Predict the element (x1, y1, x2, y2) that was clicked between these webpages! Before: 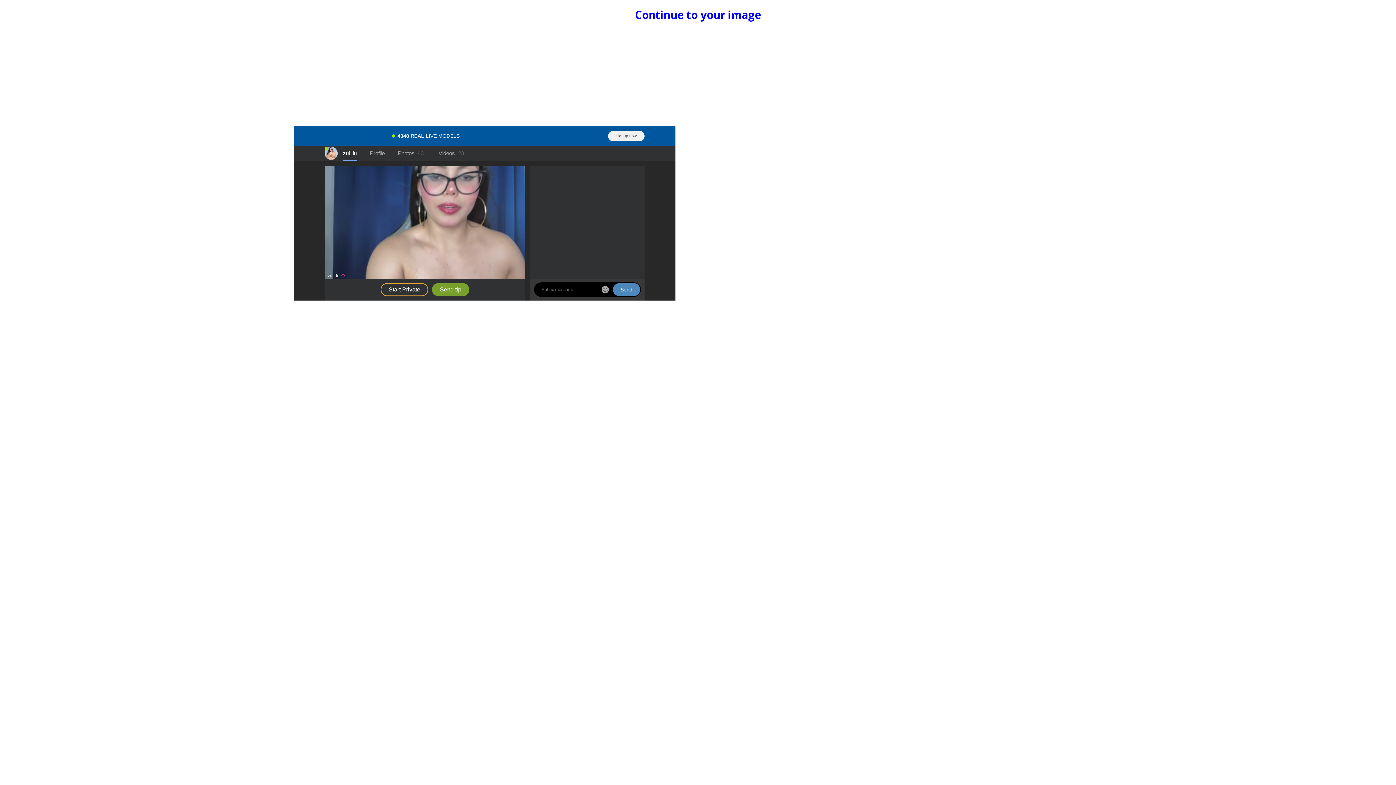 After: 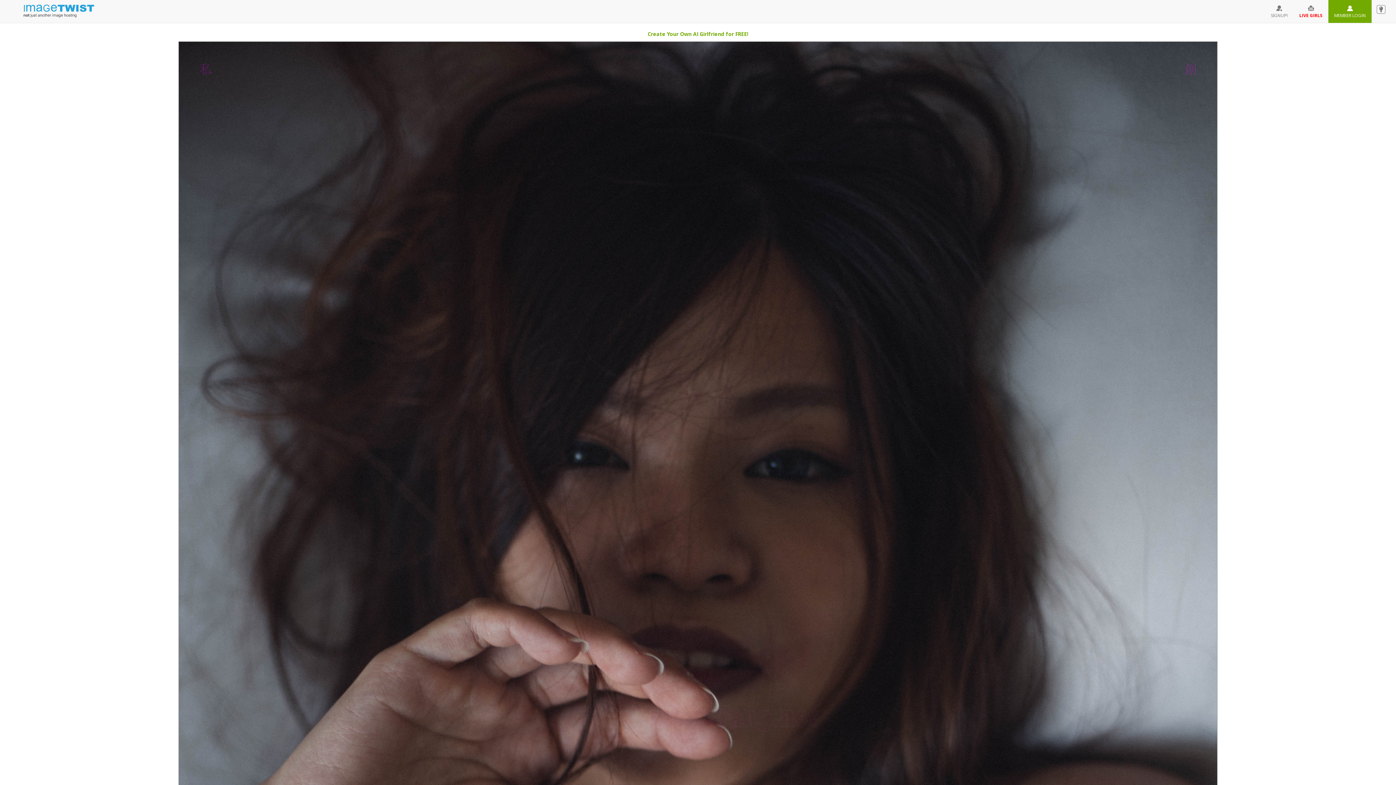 Action: label: Continue to your image bbox: (635, 7, 761, 22)